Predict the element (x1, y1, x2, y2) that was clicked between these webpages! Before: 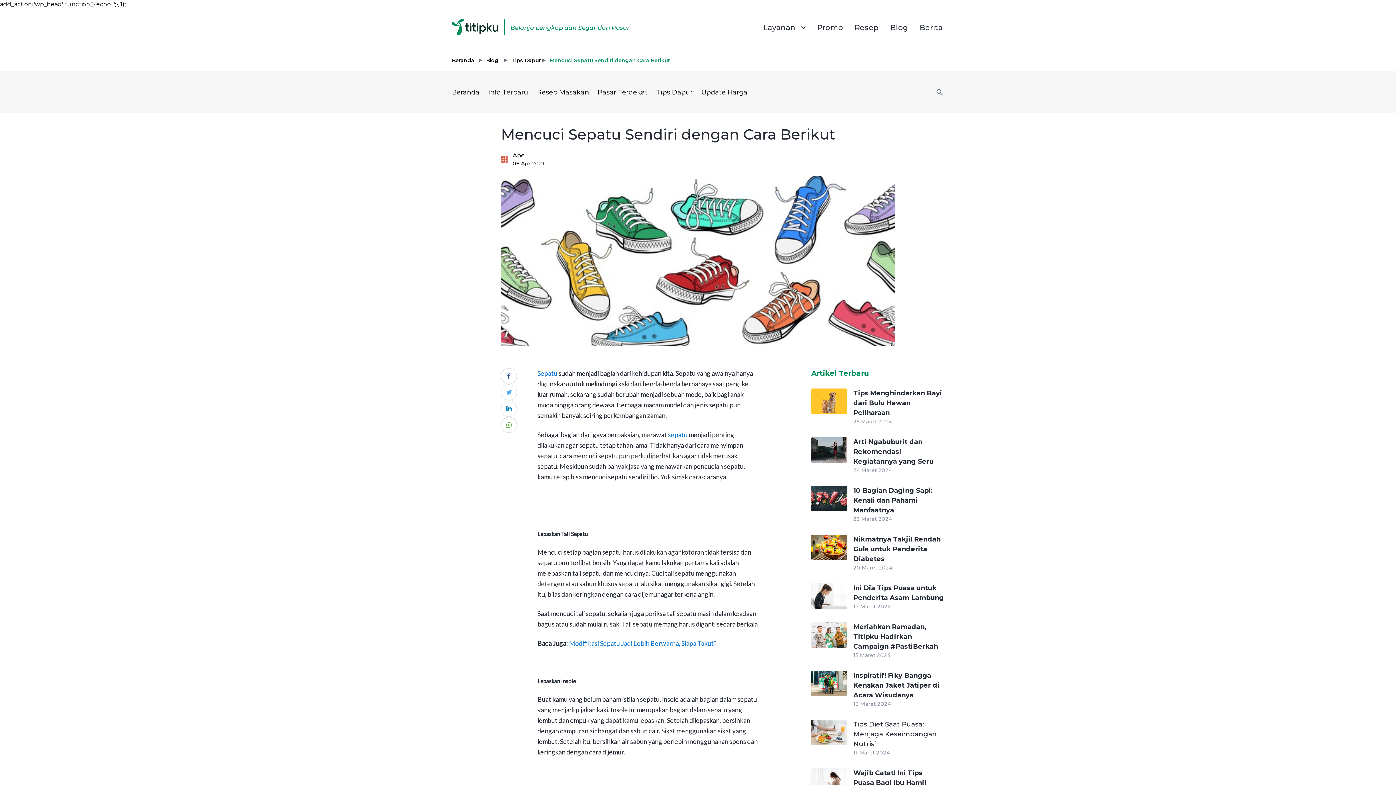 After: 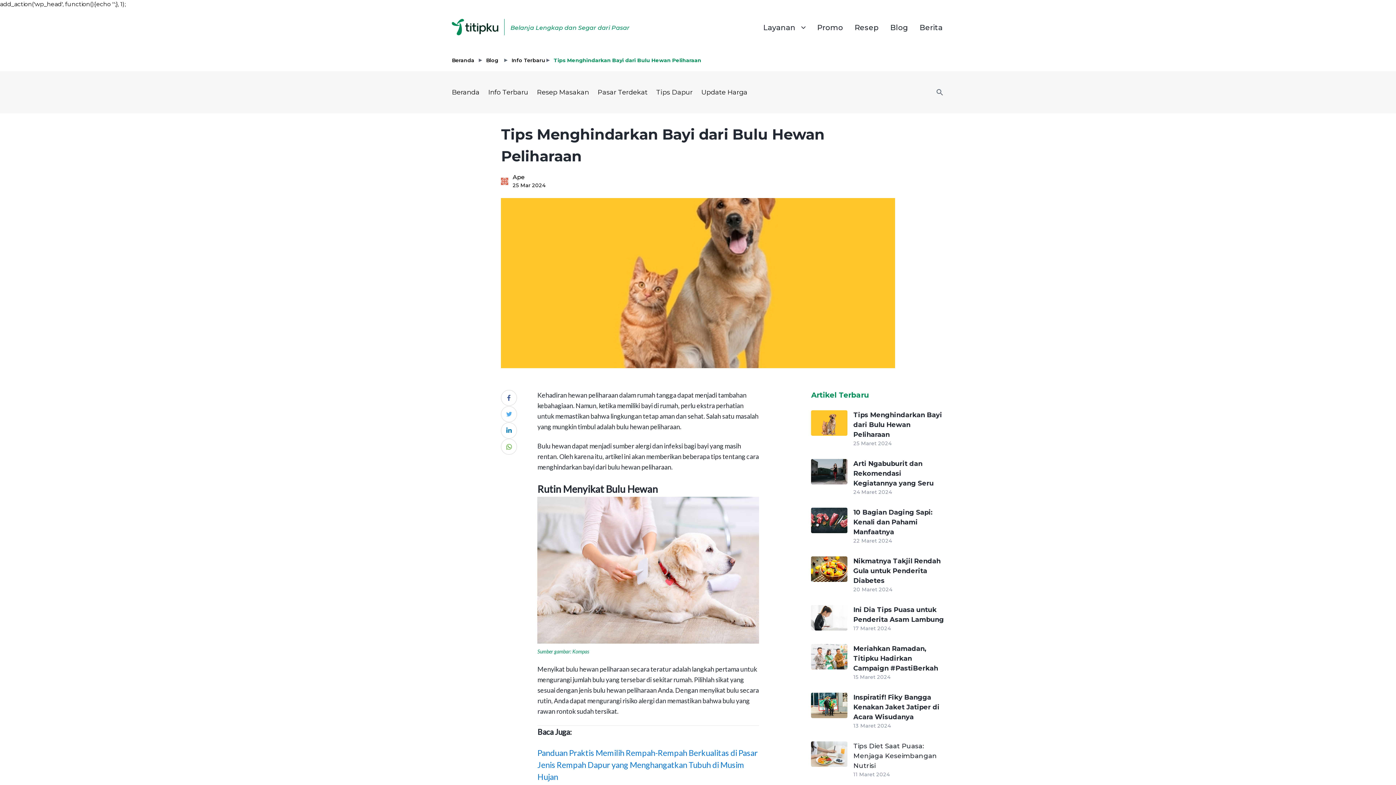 Action: label: Tips Menghindarkan Bayi dari Bulu Hewan Peliharaan
25 Maret 2024 bbox: (811, 388, 944, 425)